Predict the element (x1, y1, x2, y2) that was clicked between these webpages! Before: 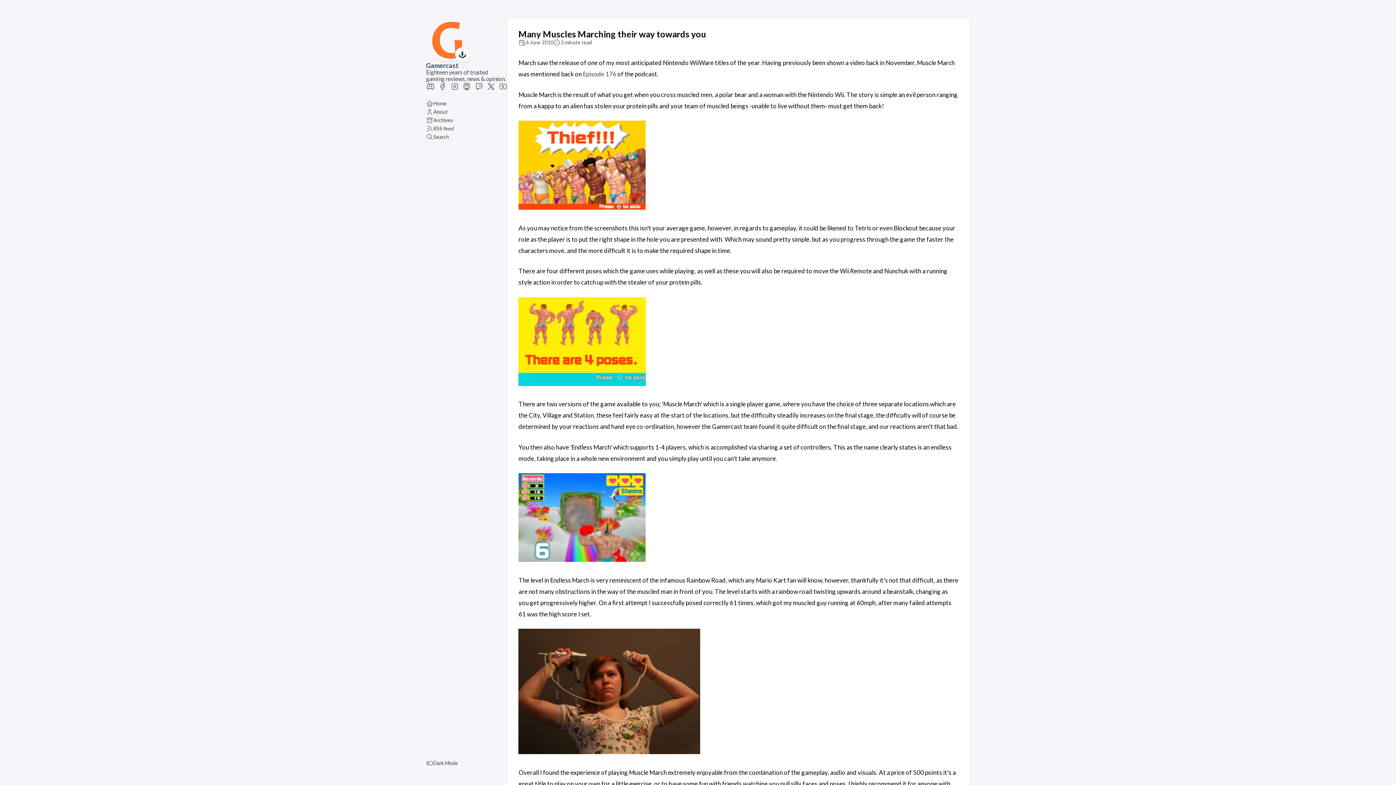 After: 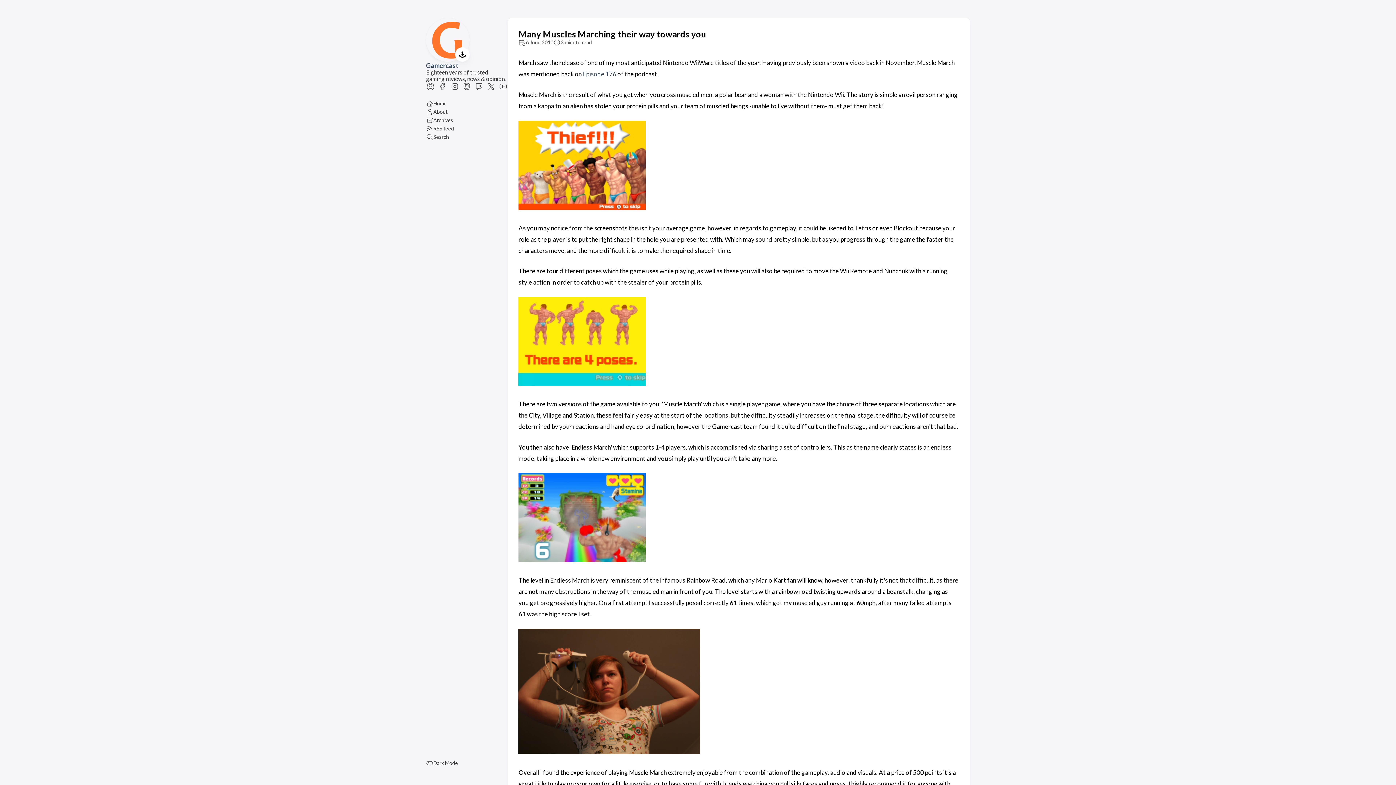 Action: bbox: (438, 85, 447, 92)